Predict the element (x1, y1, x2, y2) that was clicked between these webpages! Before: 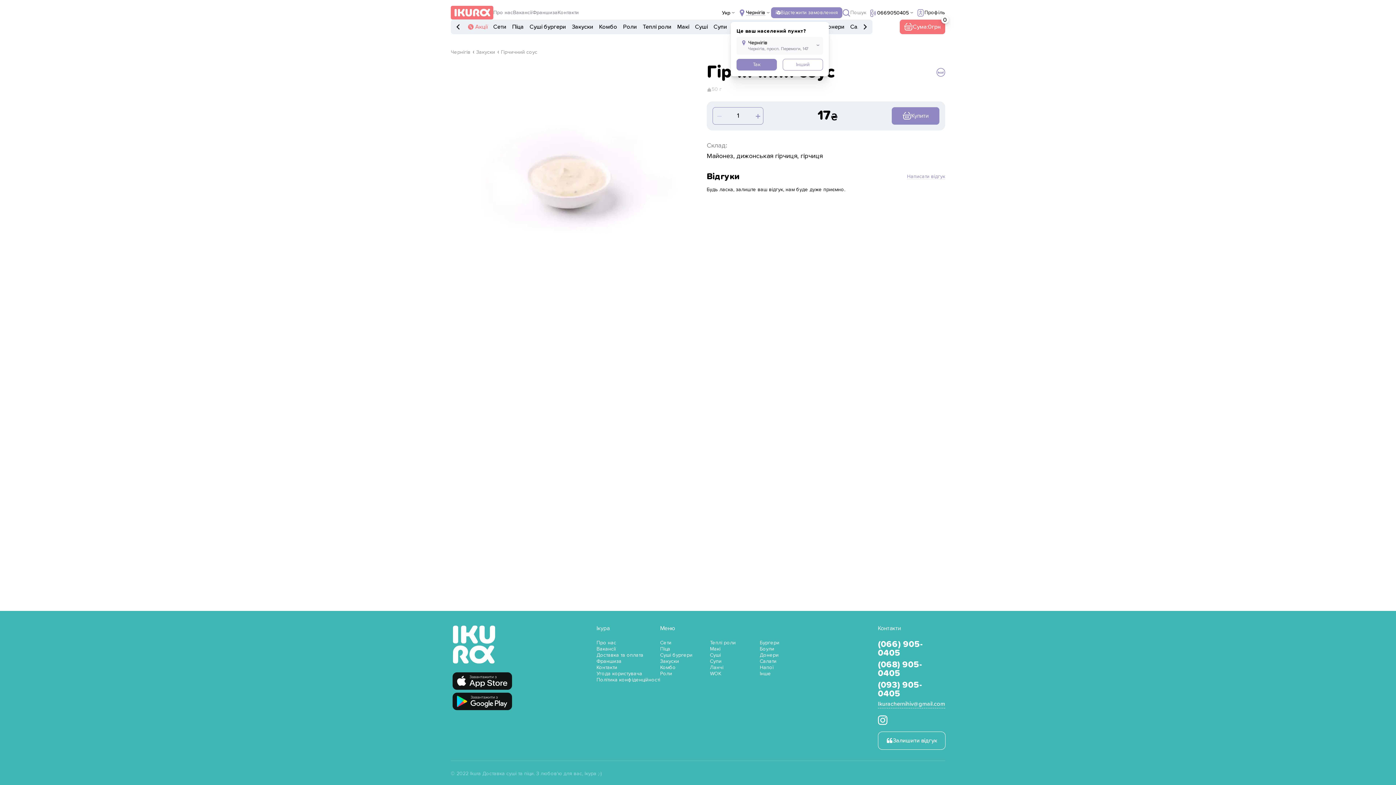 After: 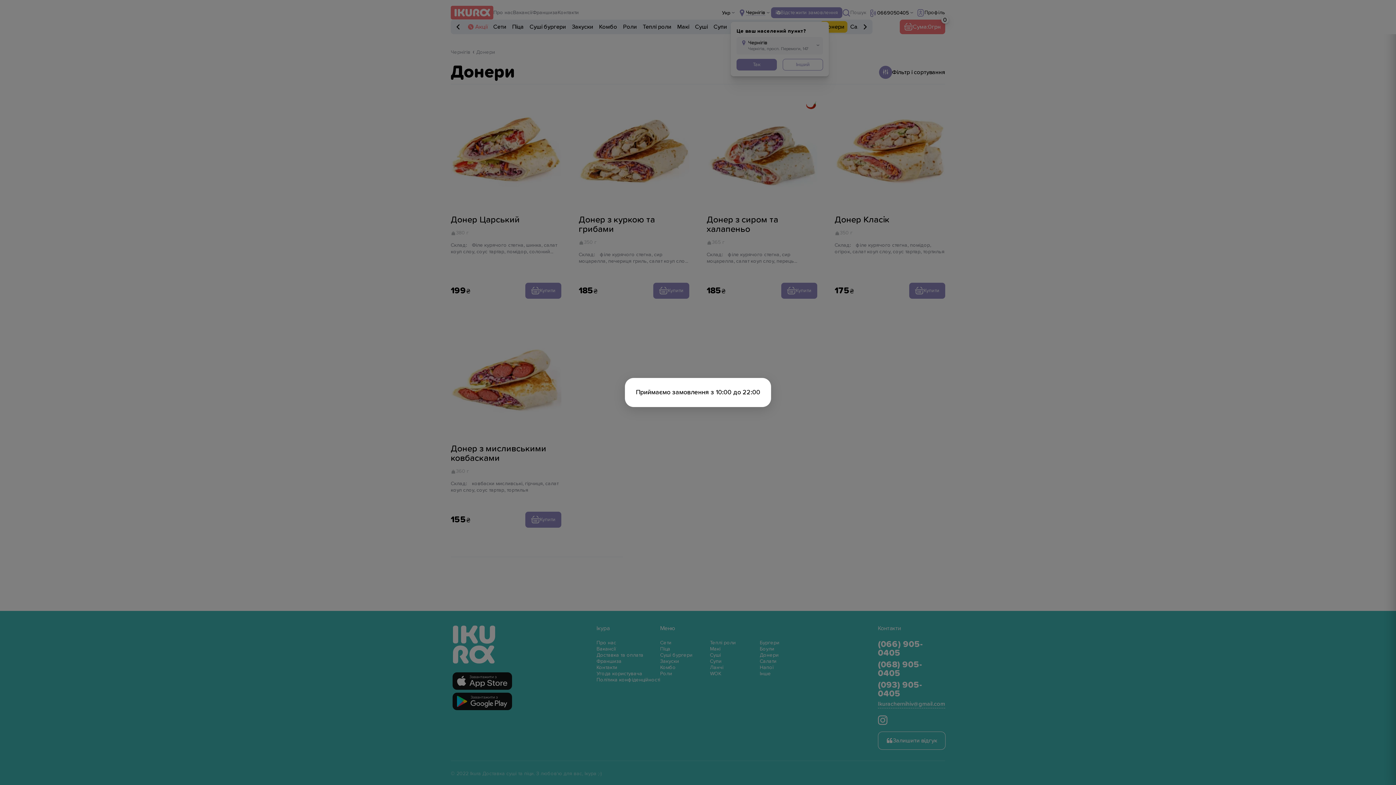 Action: bbox: (760, 653, 778, 658) label: Донери